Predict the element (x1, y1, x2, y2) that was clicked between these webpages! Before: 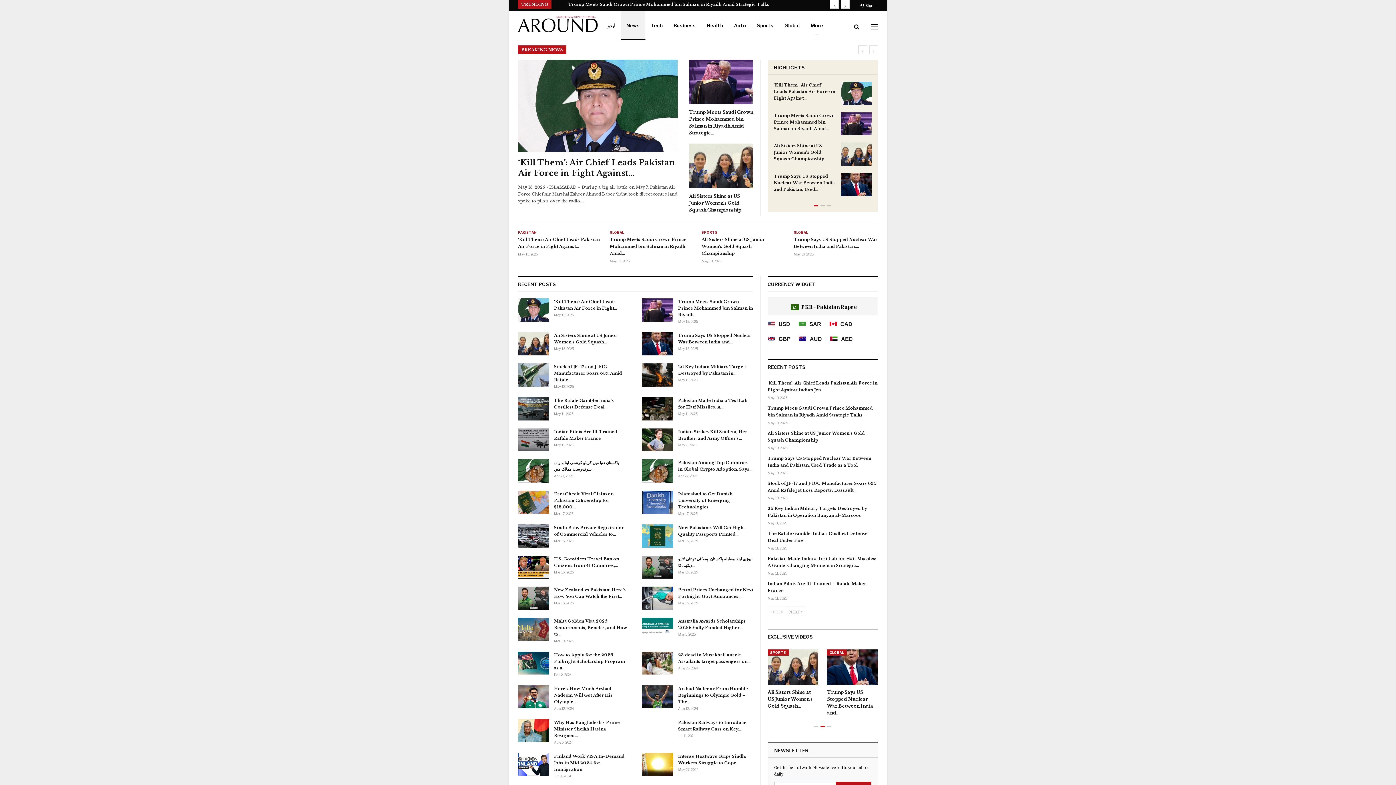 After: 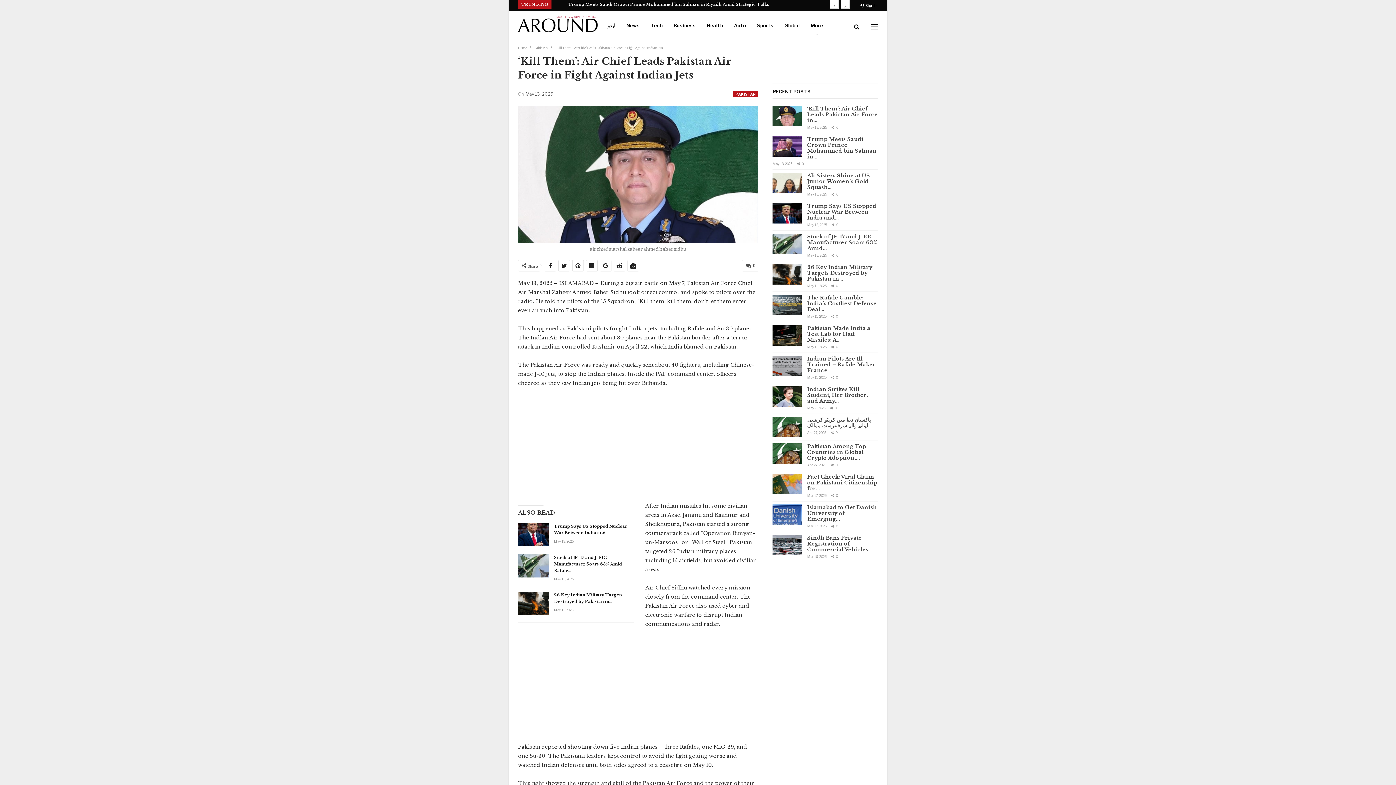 Action: label: ‘Kill Them’: Air Chief Leads Pakistan Air Force in Fight Against… bbox: (774, 82, 835, 100)